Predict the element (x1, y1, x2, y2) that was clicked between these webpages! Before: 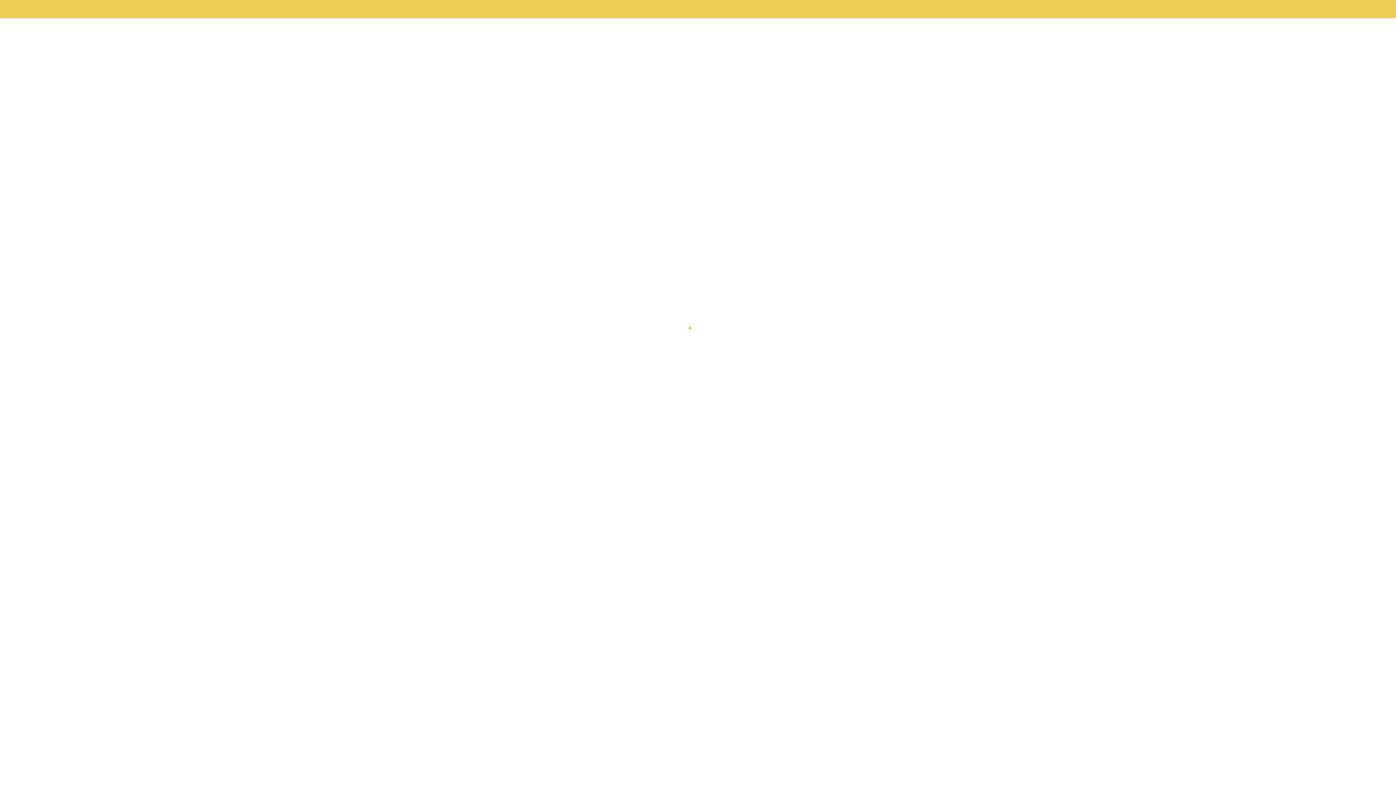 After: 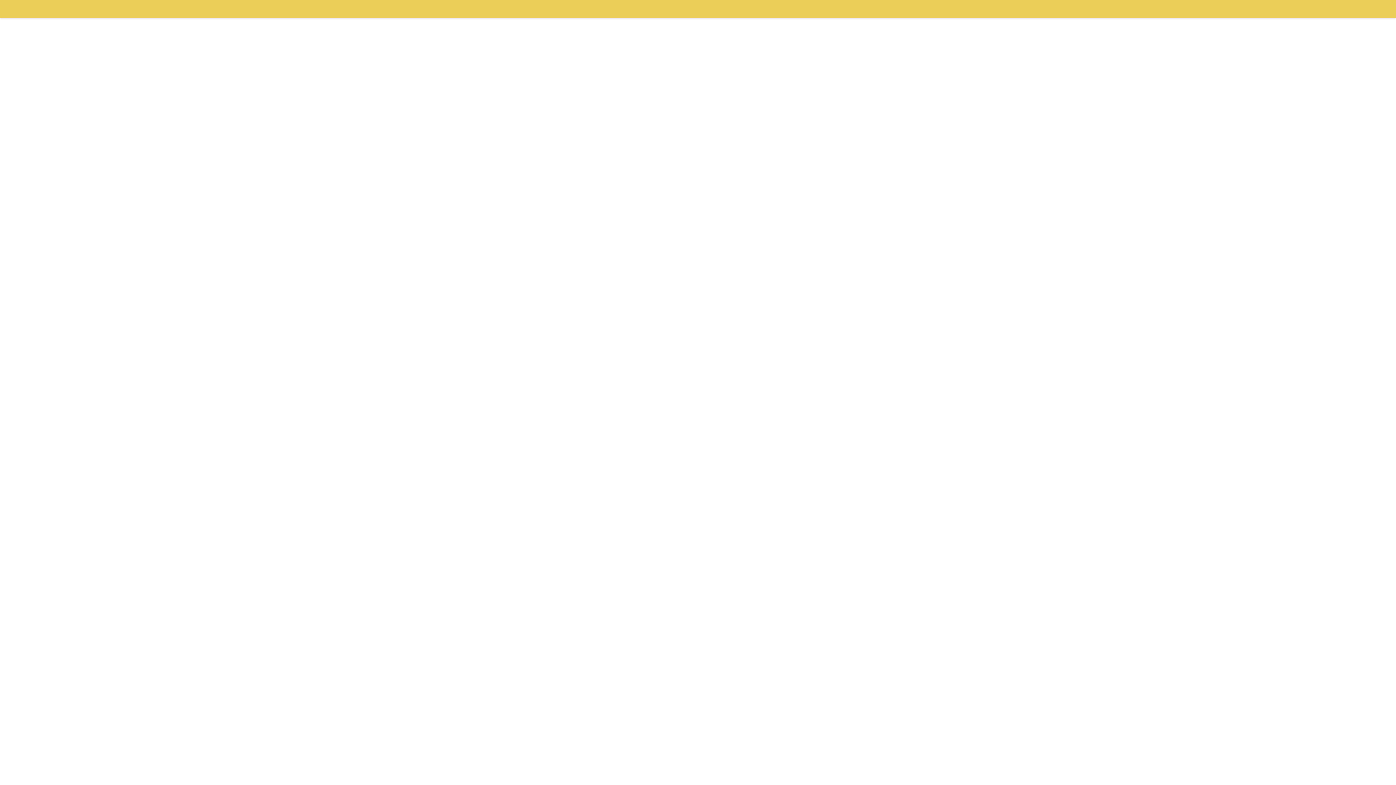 Action: bbox: (0, 0, 15, 18)